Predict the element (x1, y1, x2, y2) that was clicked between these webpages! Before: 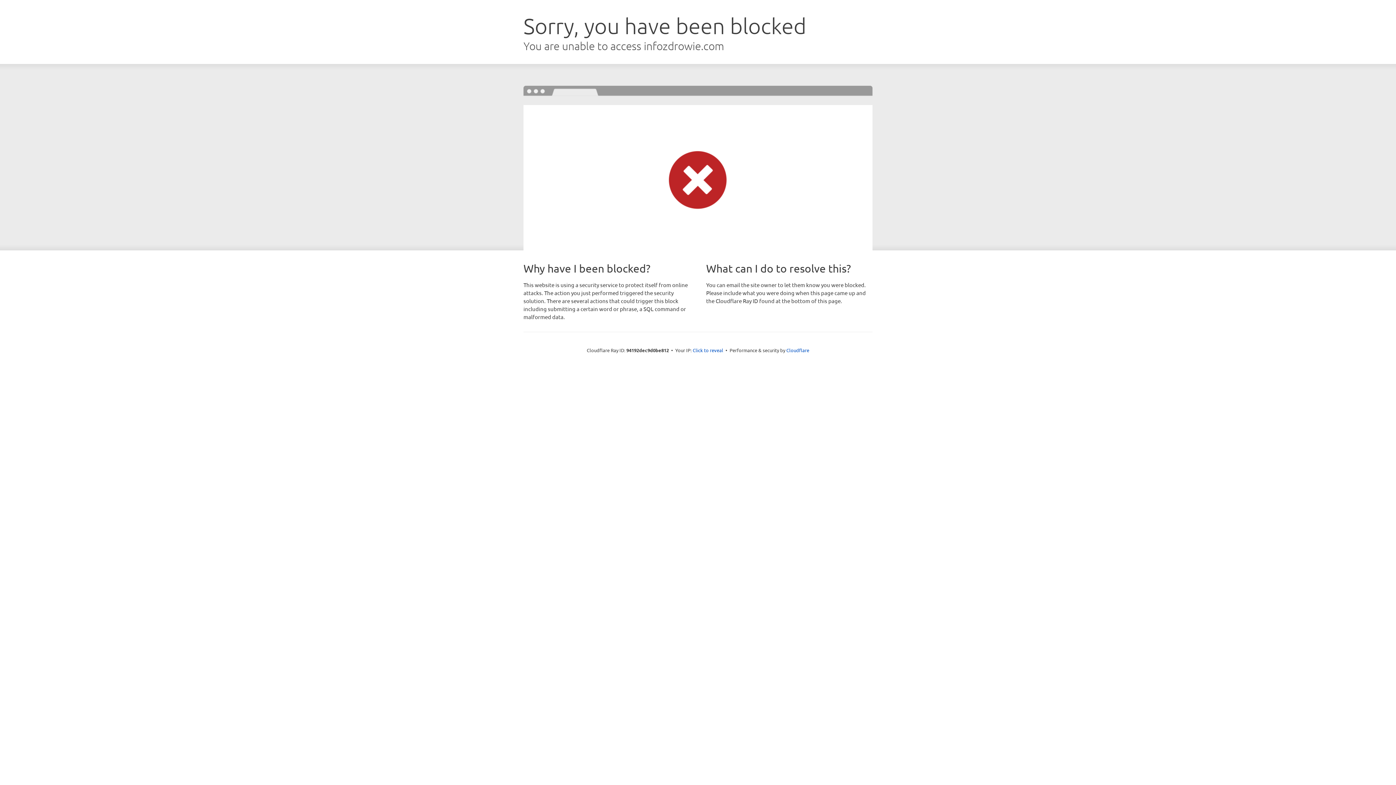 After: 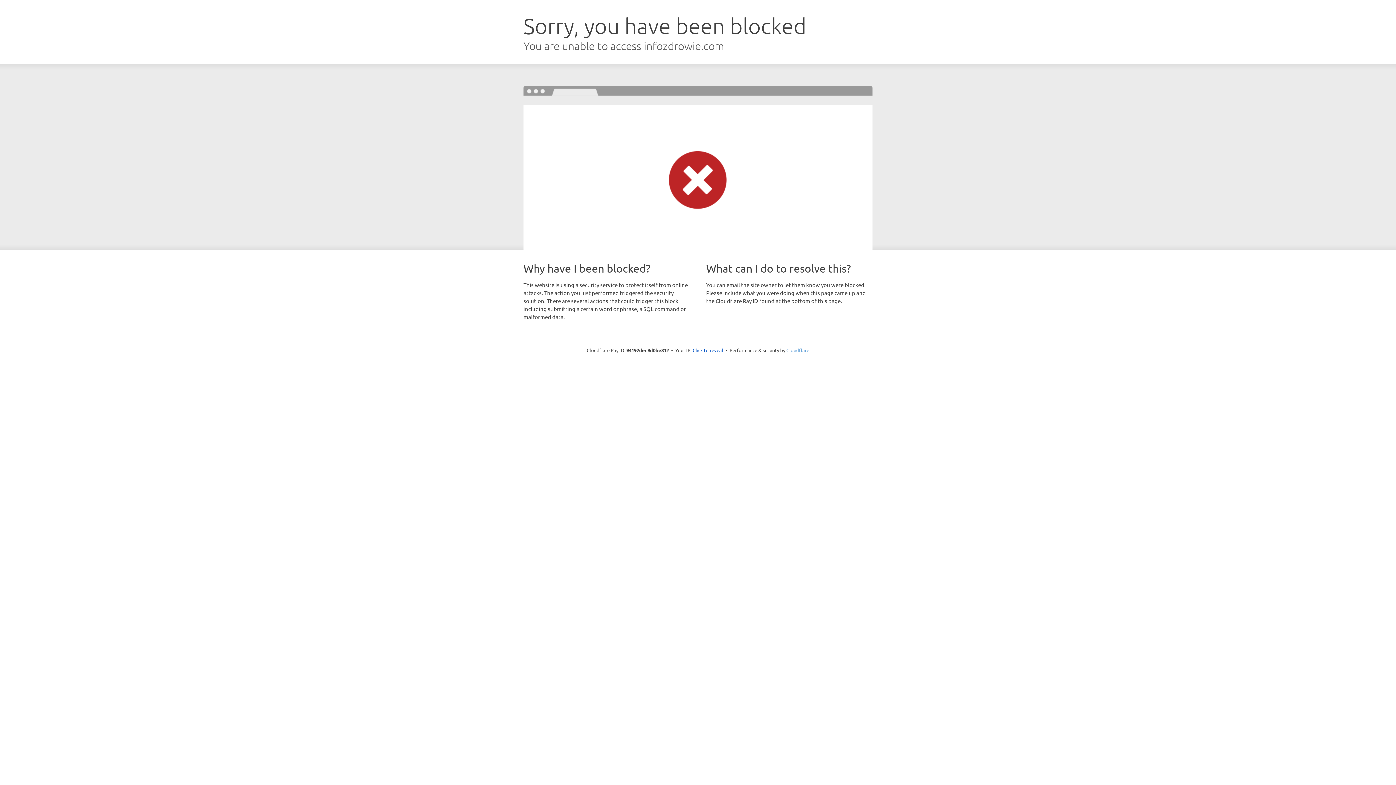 Action: bbox: (786, 347, 809, 353) label: Cloudflare